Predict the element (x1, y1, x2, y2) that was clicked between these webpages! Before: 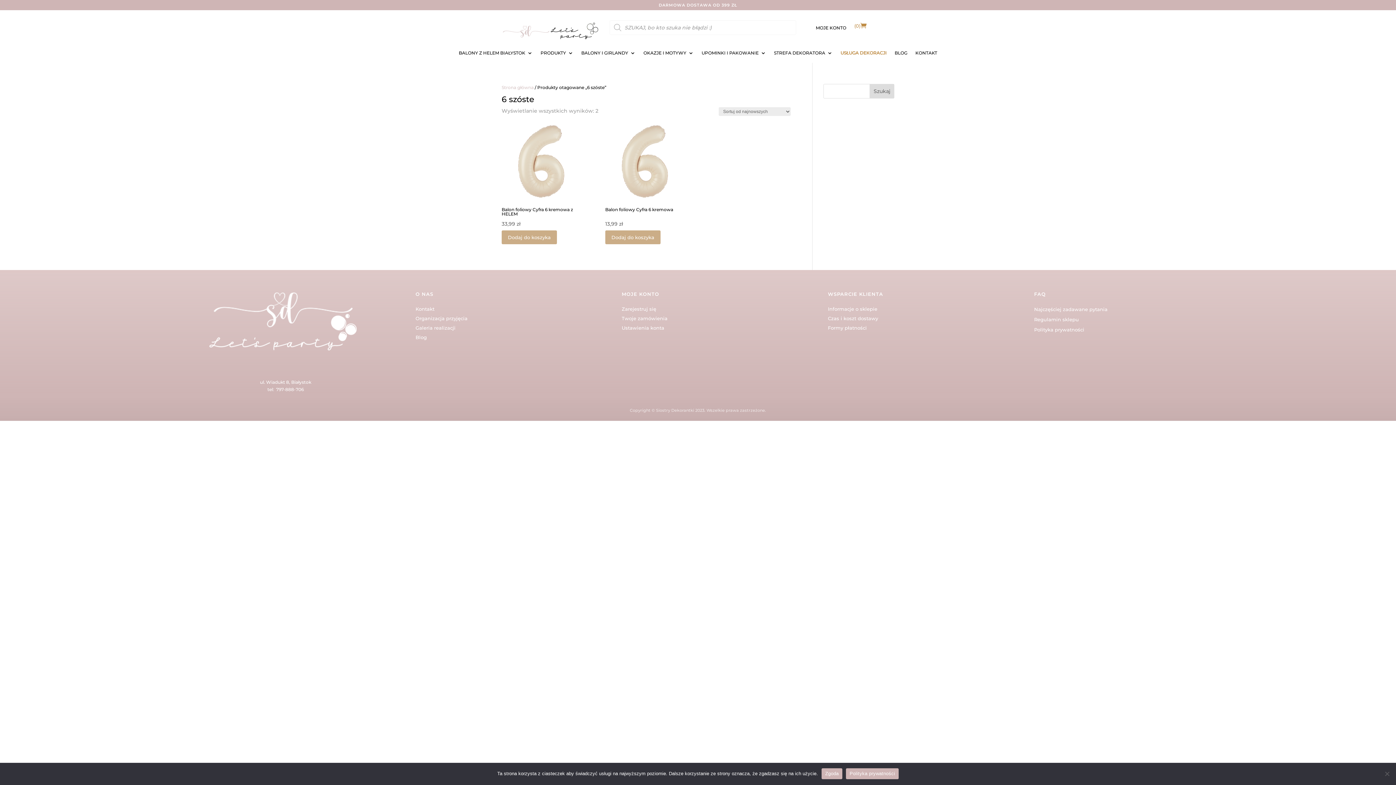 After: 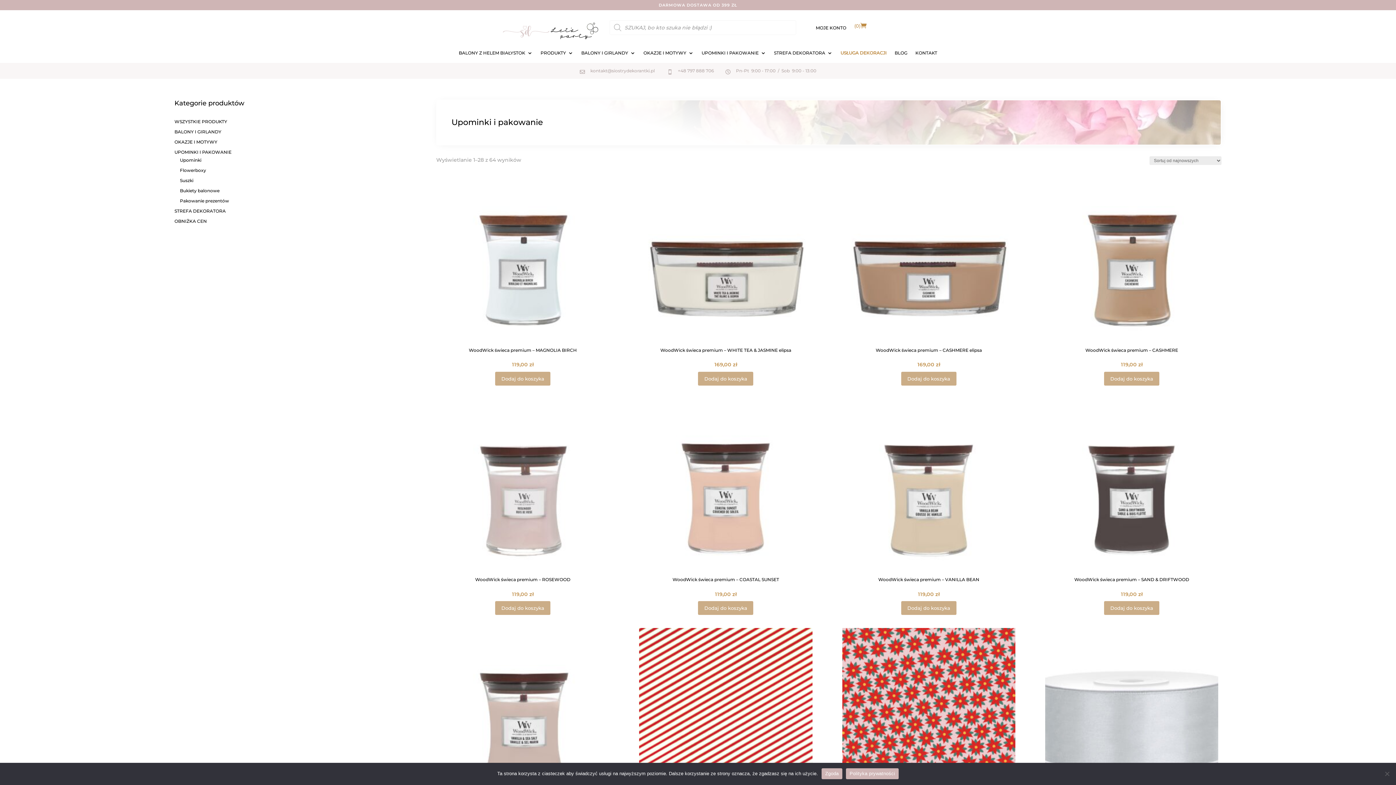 Action: label: UPOMINKI I PAKOWANIE bbox: (701, 50, 766, 58)